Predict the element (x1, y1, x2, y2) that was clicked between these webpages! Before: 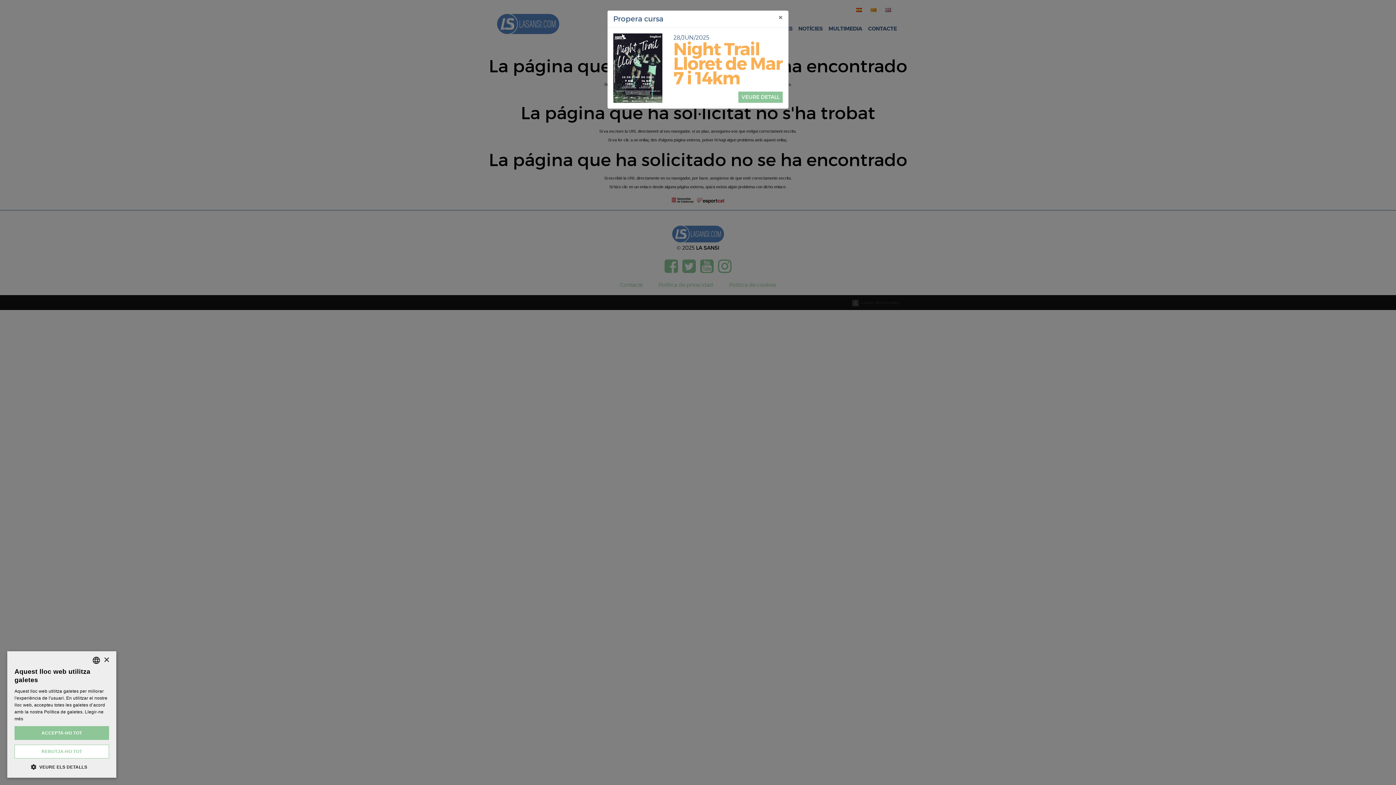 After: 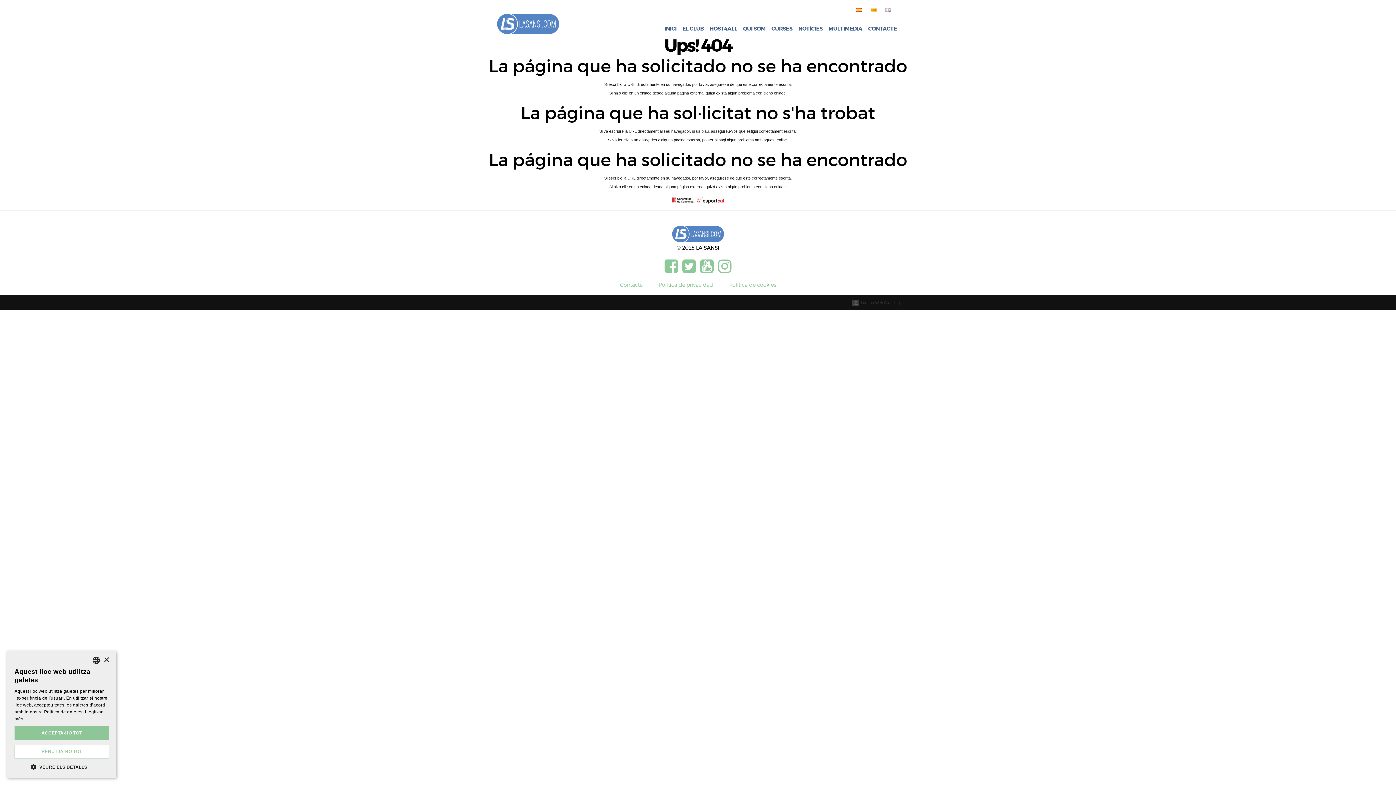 Action: bbox: (772, 7, 788, 28) label: Tancar